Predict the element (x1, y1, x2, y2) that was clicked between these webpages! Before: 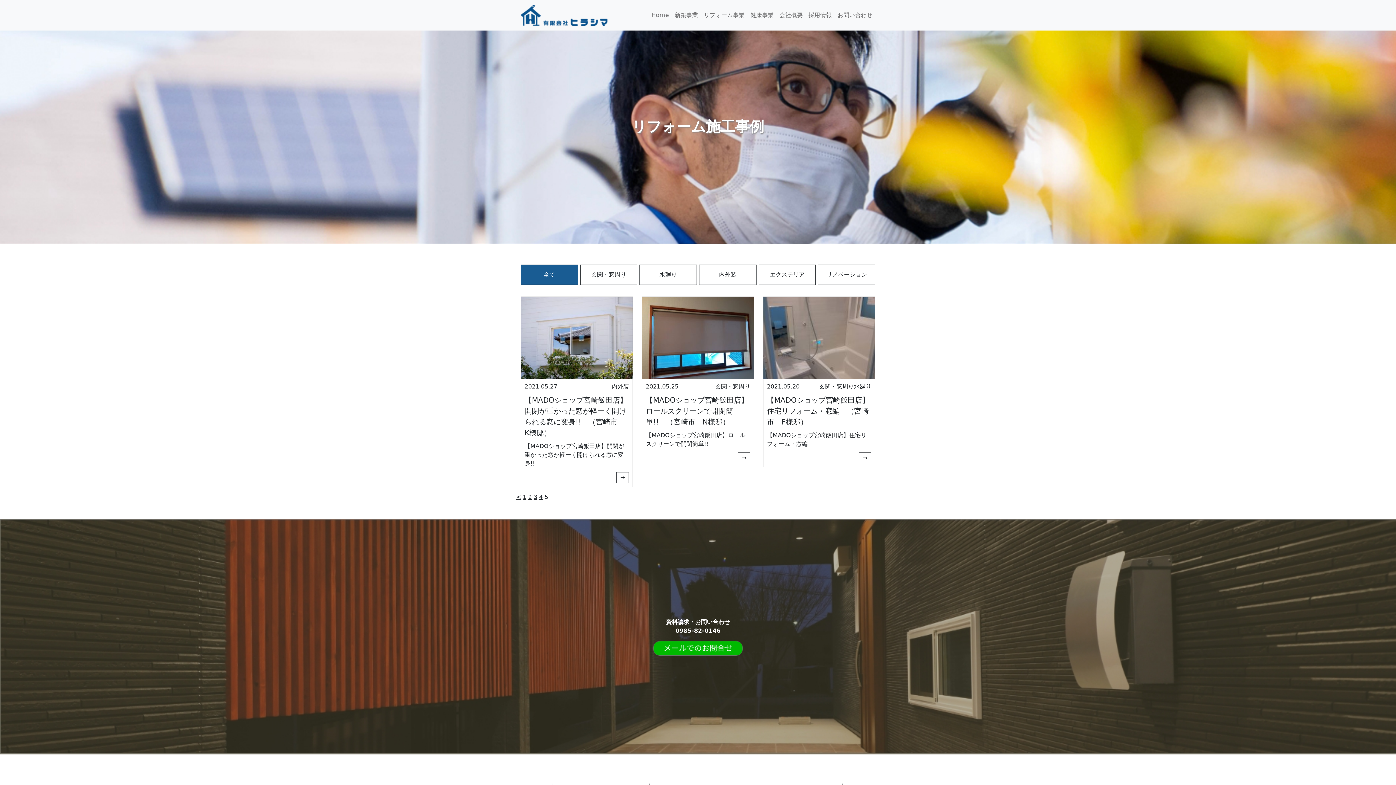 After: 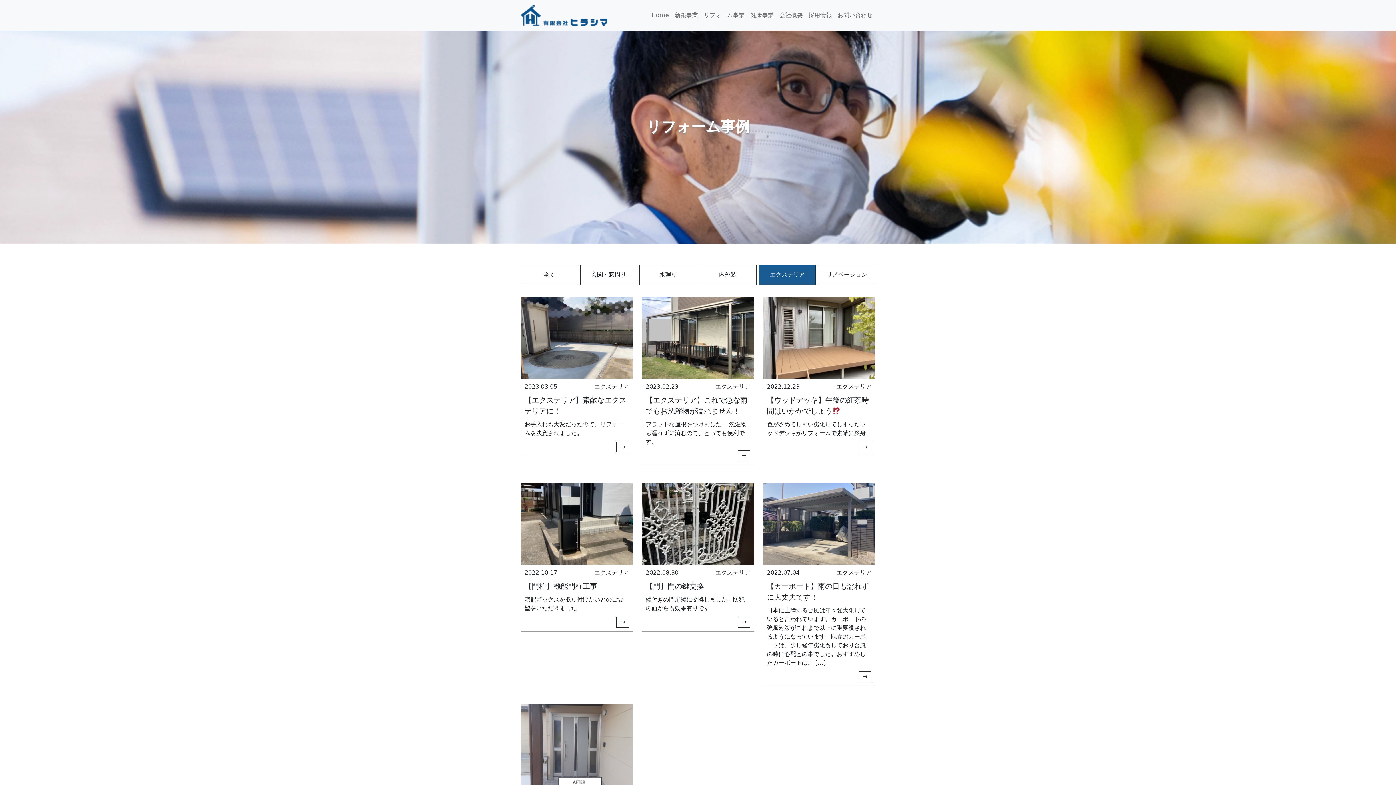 Action: label: エクステリア bbox: (758, 264, 816, 285)